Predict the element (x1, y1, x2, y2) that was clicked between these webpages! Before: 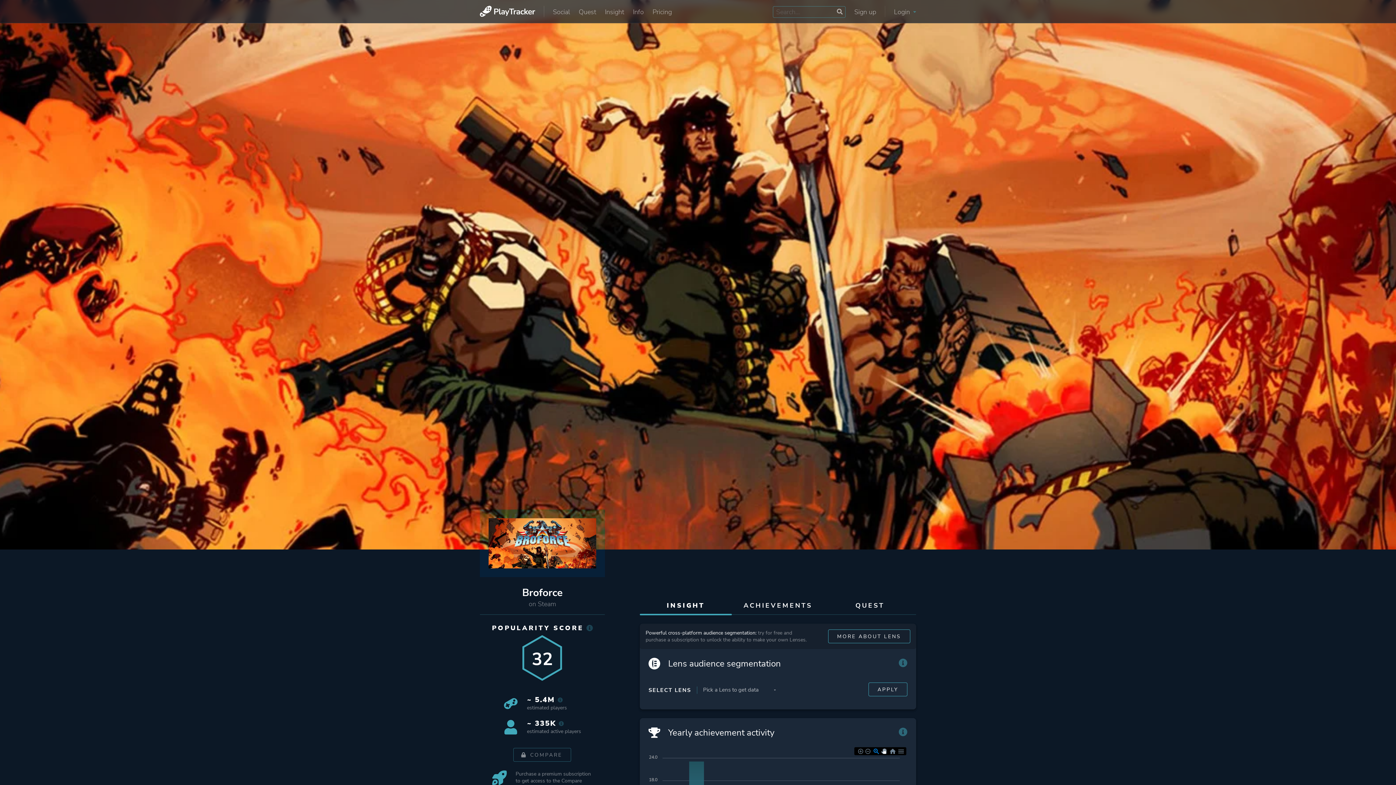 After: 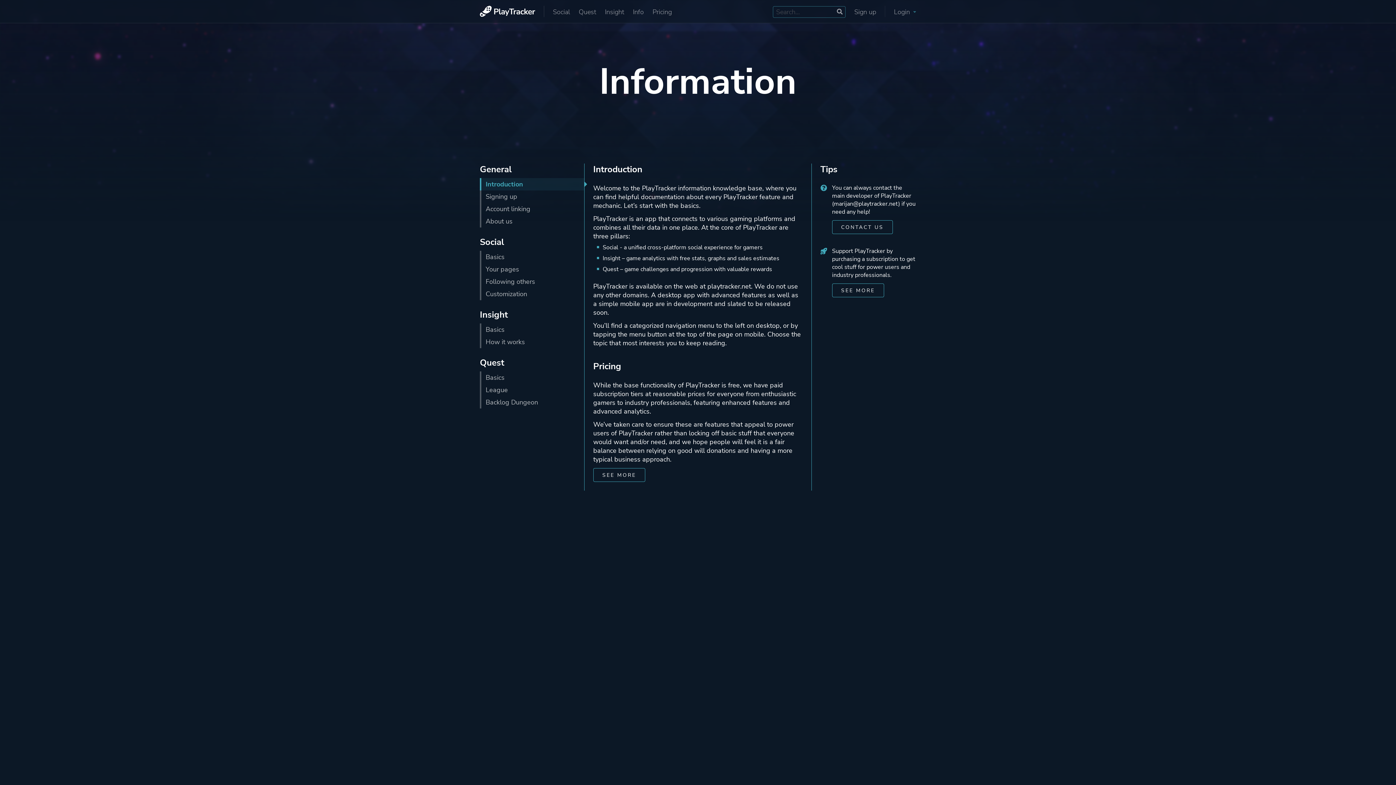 Action: label: Info bbox: (624, 5, 644, 17)